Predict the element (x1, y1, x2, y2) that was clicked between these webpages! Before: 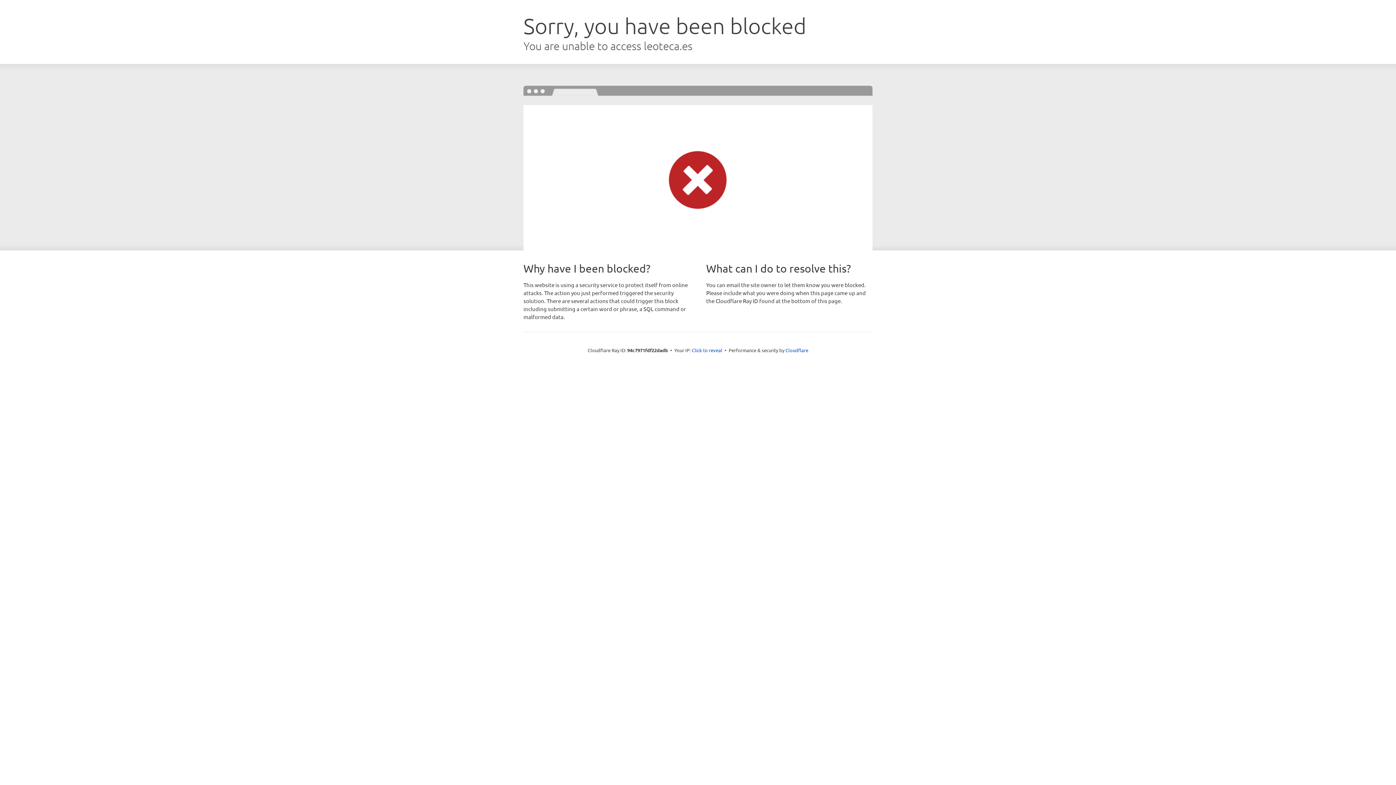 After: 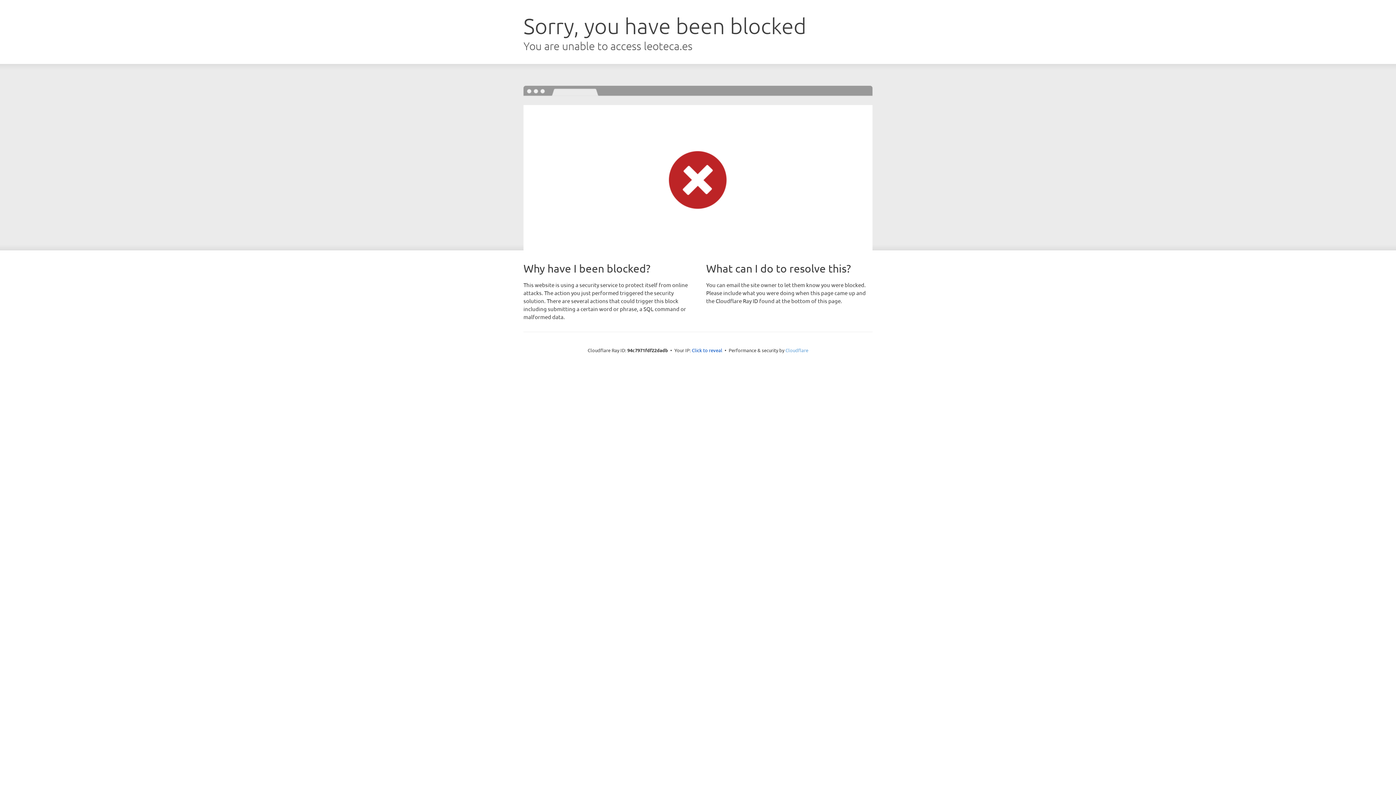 Action: bbox: (785, 347, 808, 353) label: Cloudflare